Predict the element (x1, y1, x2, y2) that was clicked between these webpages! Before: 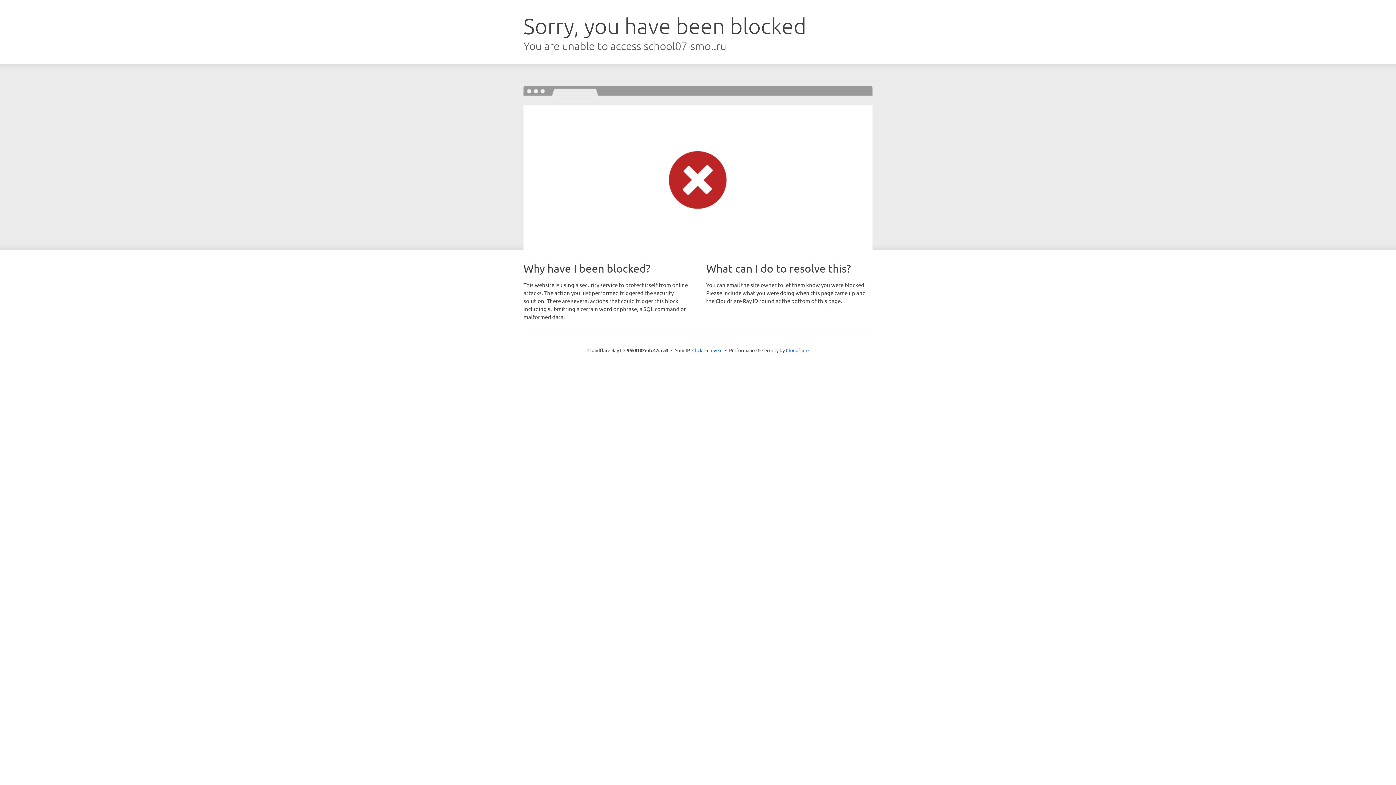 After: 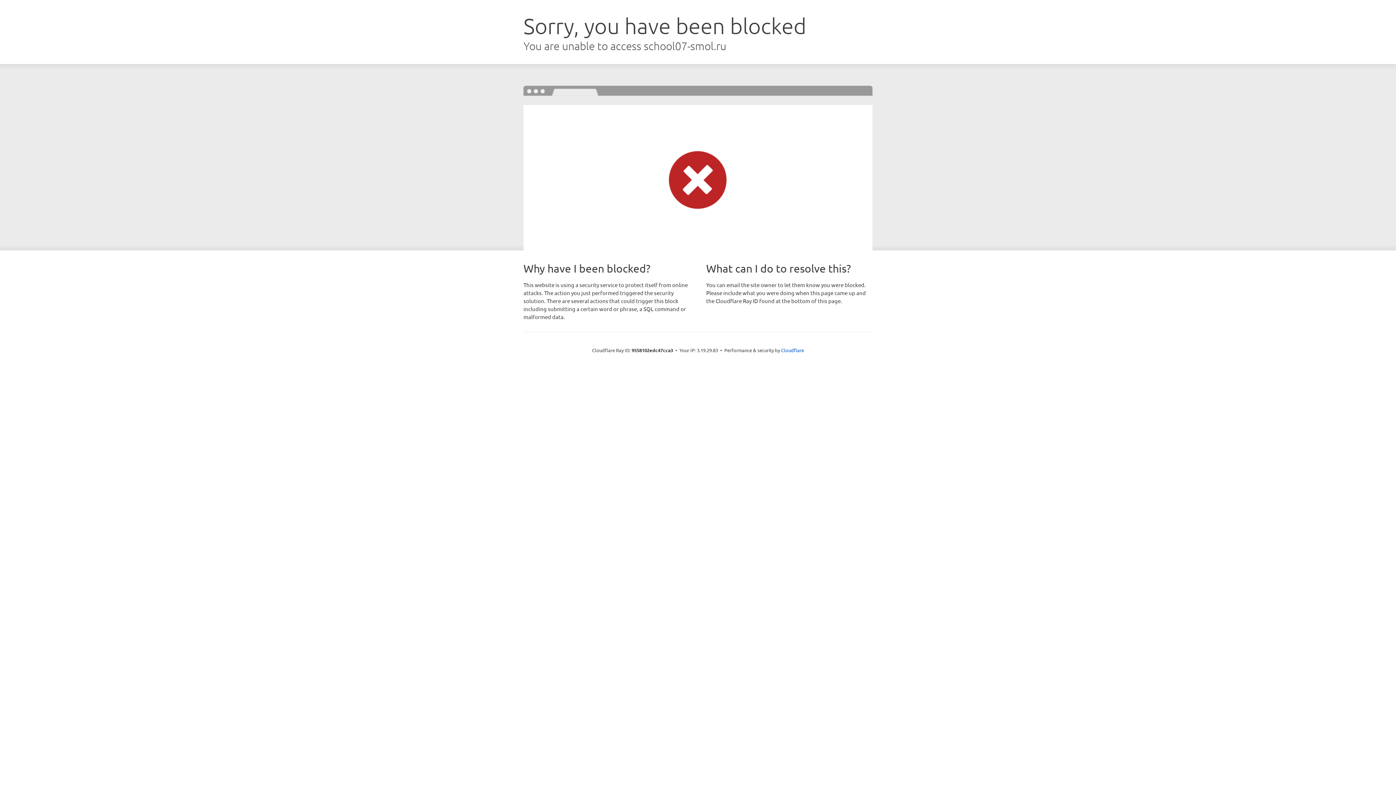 Action: label: Click to reveal bbox: (692, 346, 722, 353)